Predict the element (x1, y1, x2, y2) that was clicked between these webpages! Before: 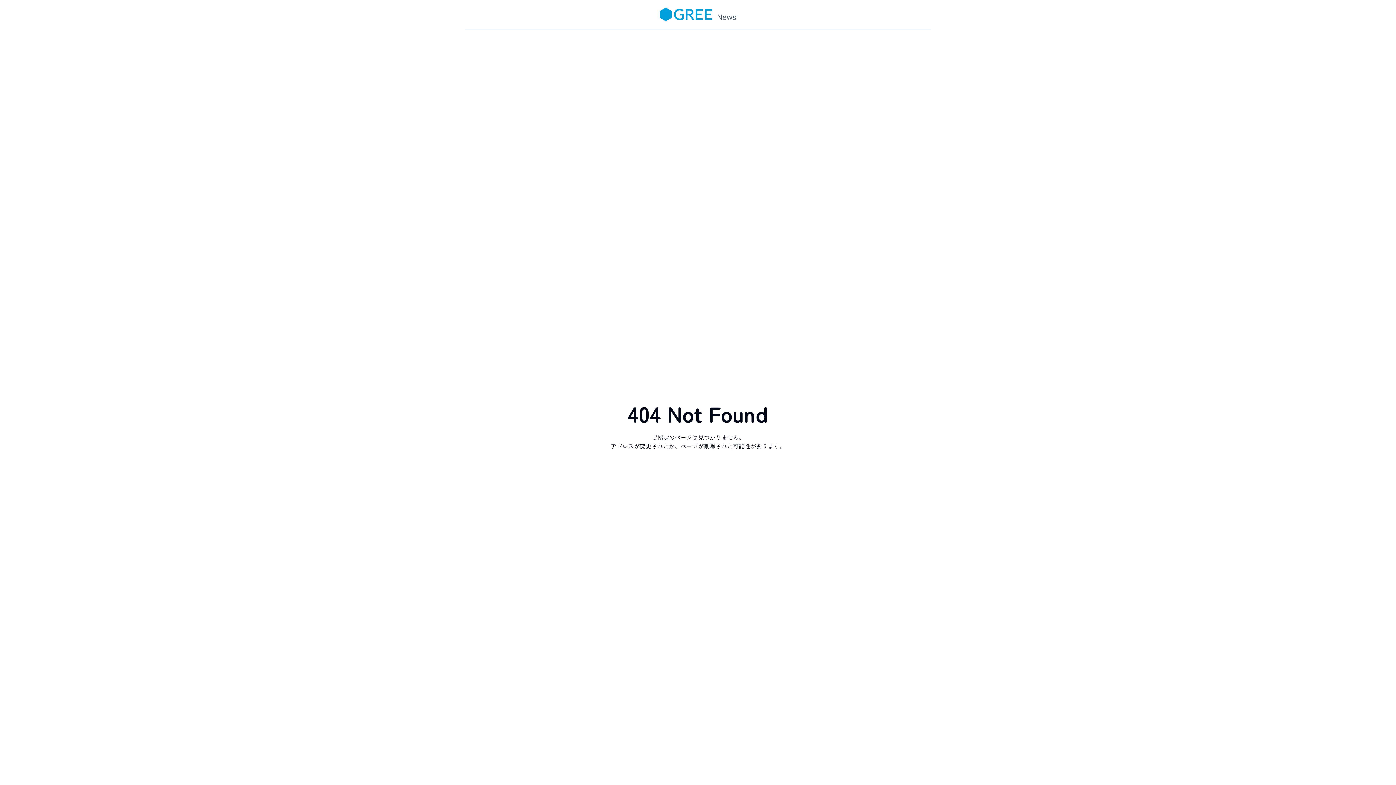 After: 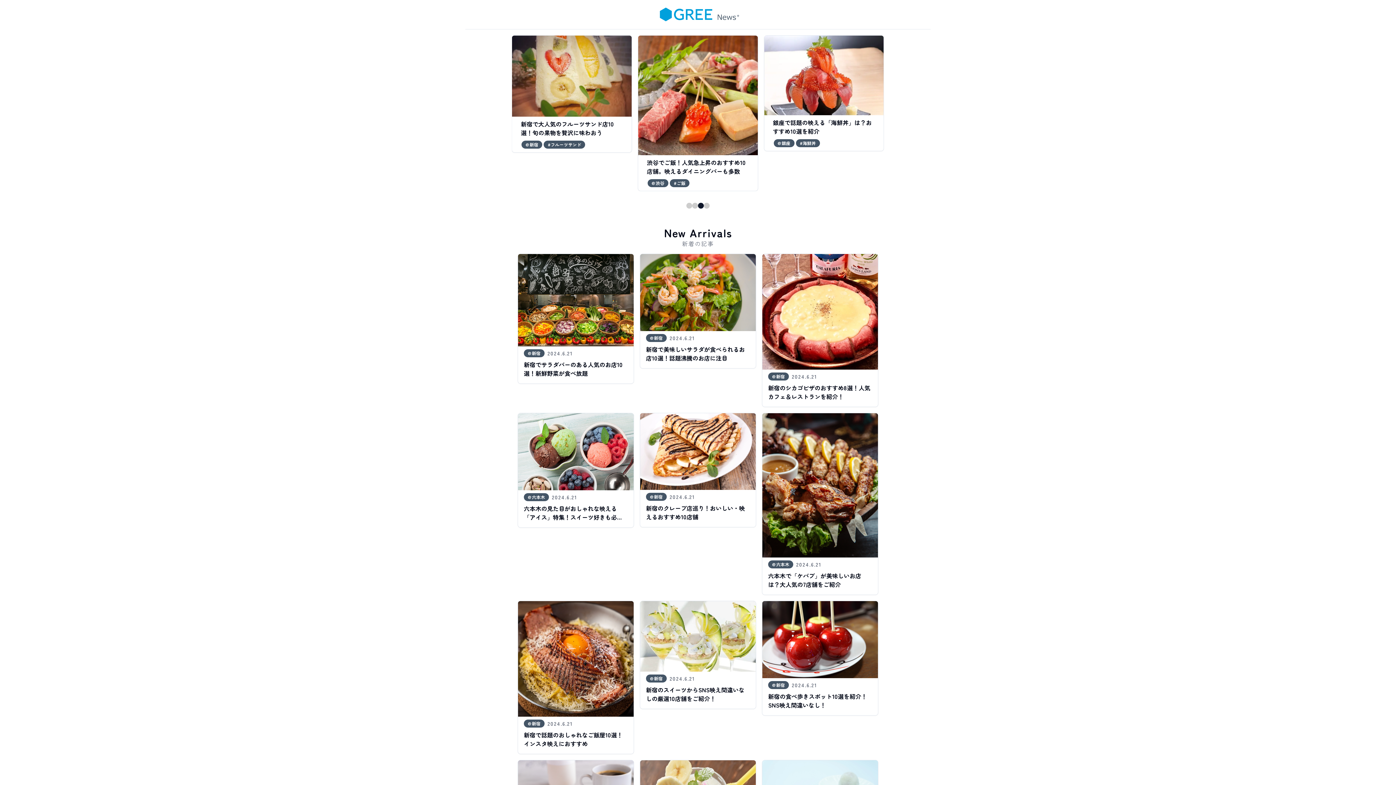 Action: label: Home bbox: (651, 0, 744, 28)